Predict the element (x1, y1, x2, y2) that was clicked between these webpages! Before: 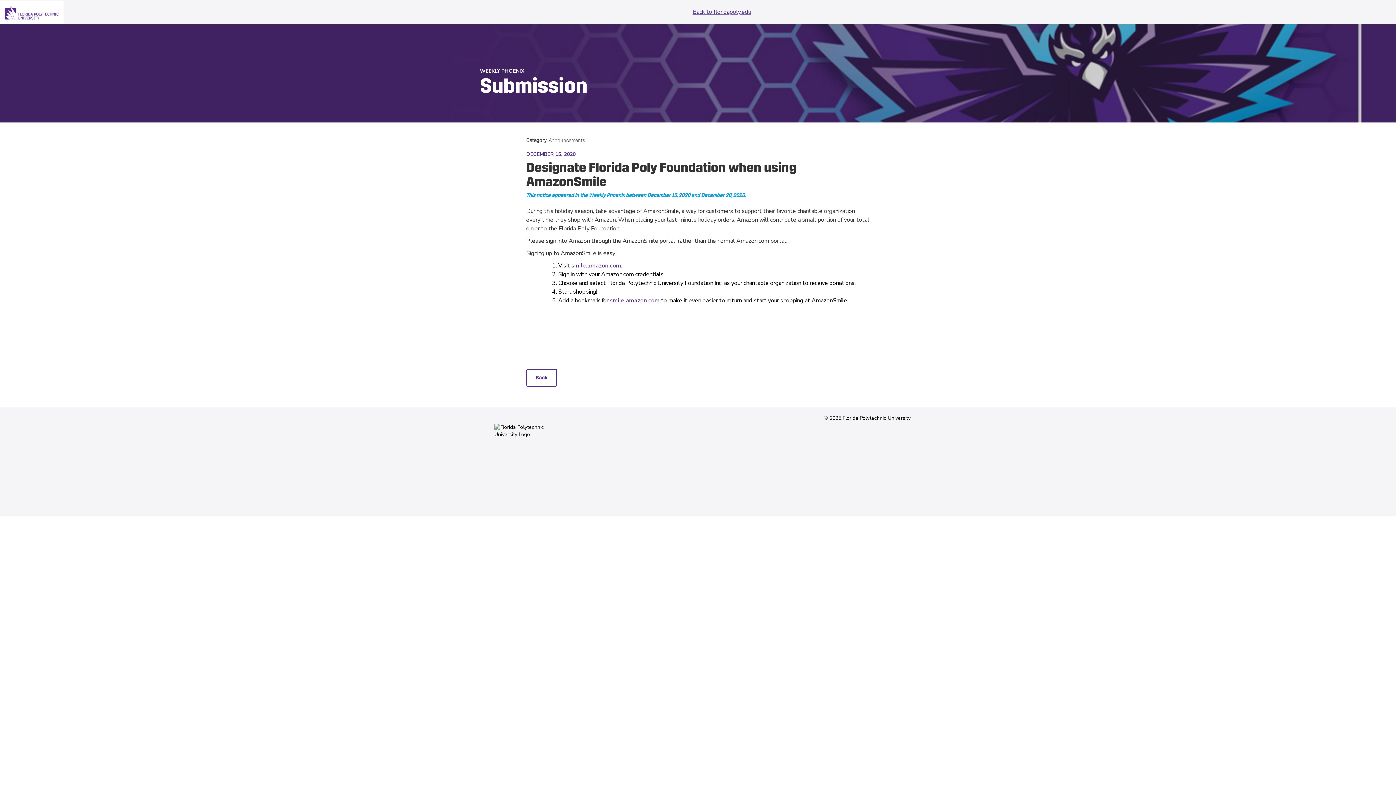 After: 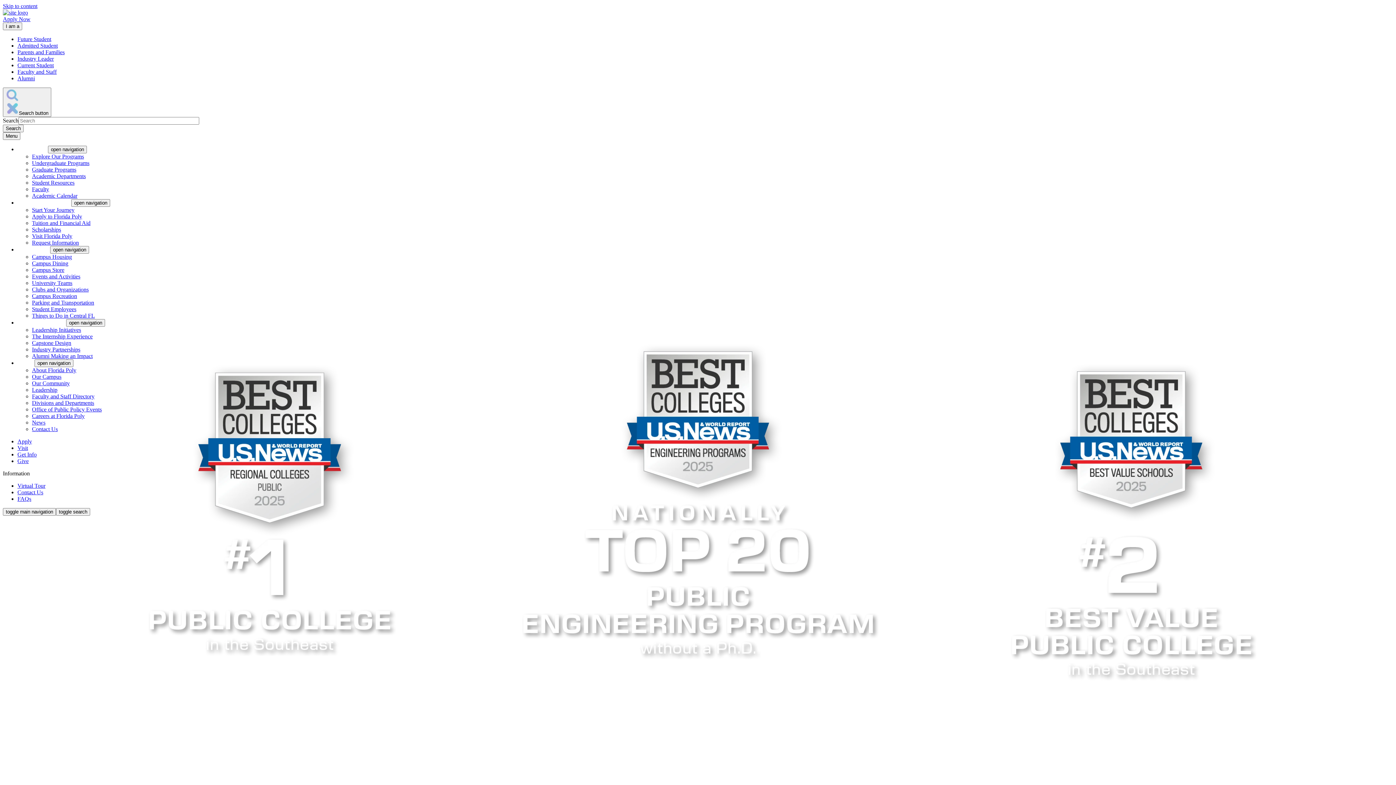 Action: bbox: (692, 8, 751, 16) label: Back to floridapoly.edu